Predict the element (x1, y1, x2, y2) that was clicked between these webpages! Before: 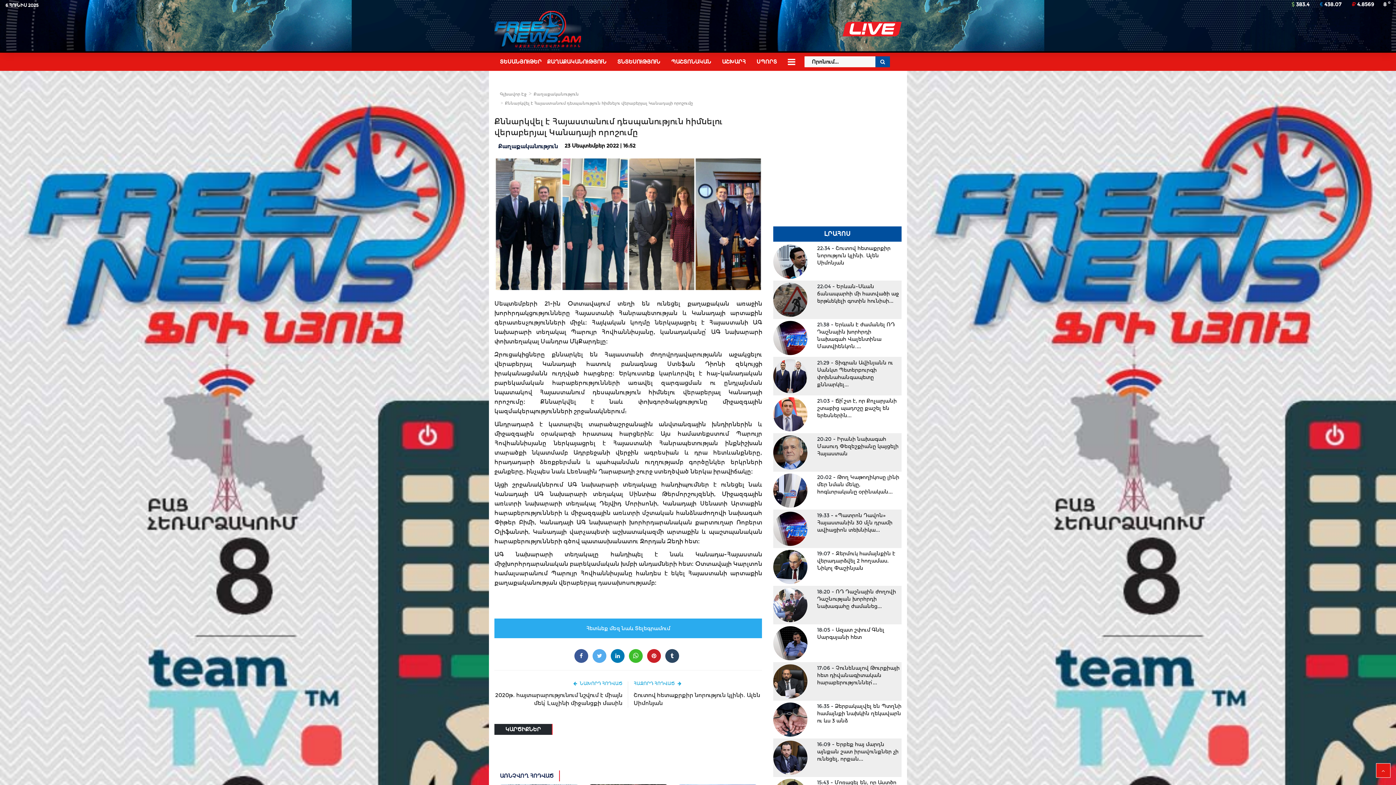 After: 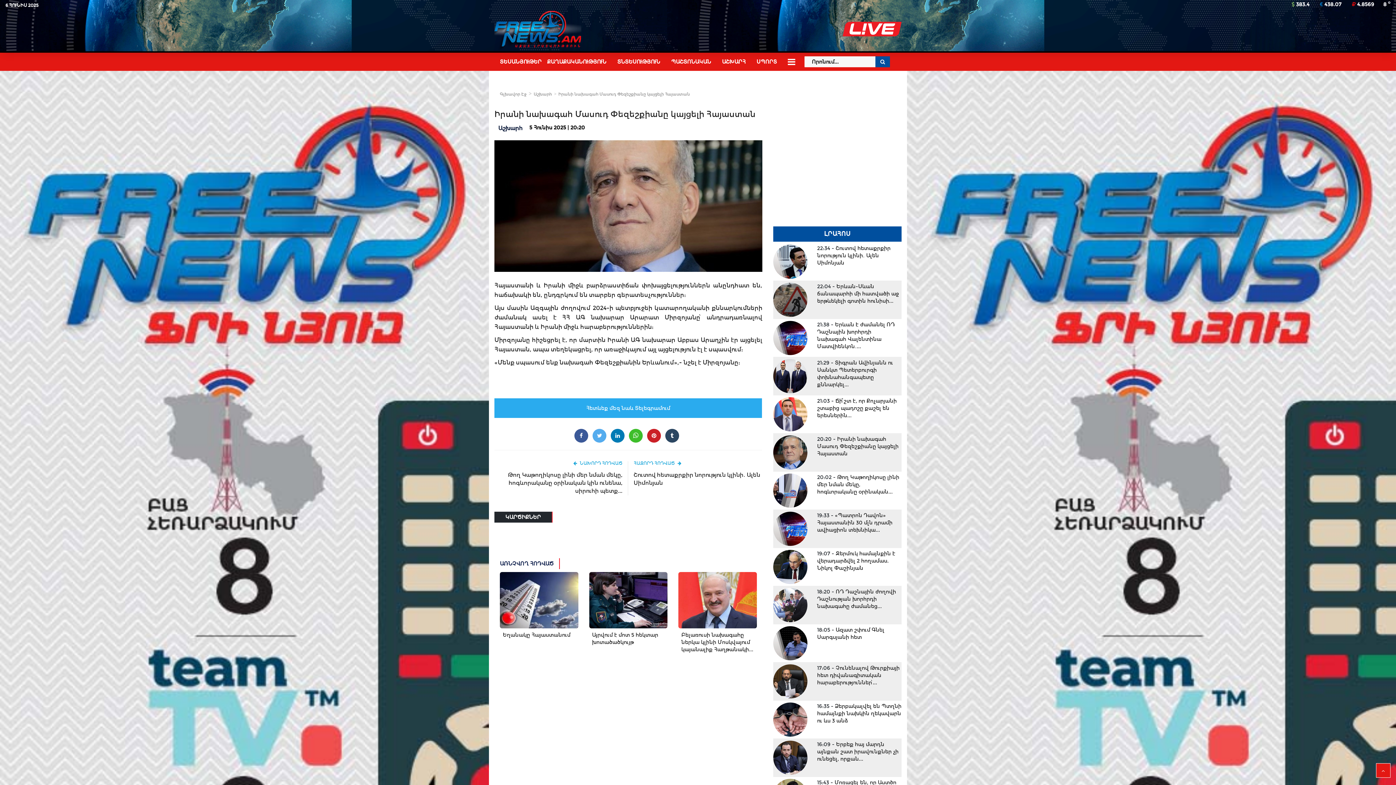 Action: label: 20:20 - Իրանի նախագահ Մասուդ Փեզեշքիանը կայցելի Հայաստան bbox: (817, 435, 901, 457)